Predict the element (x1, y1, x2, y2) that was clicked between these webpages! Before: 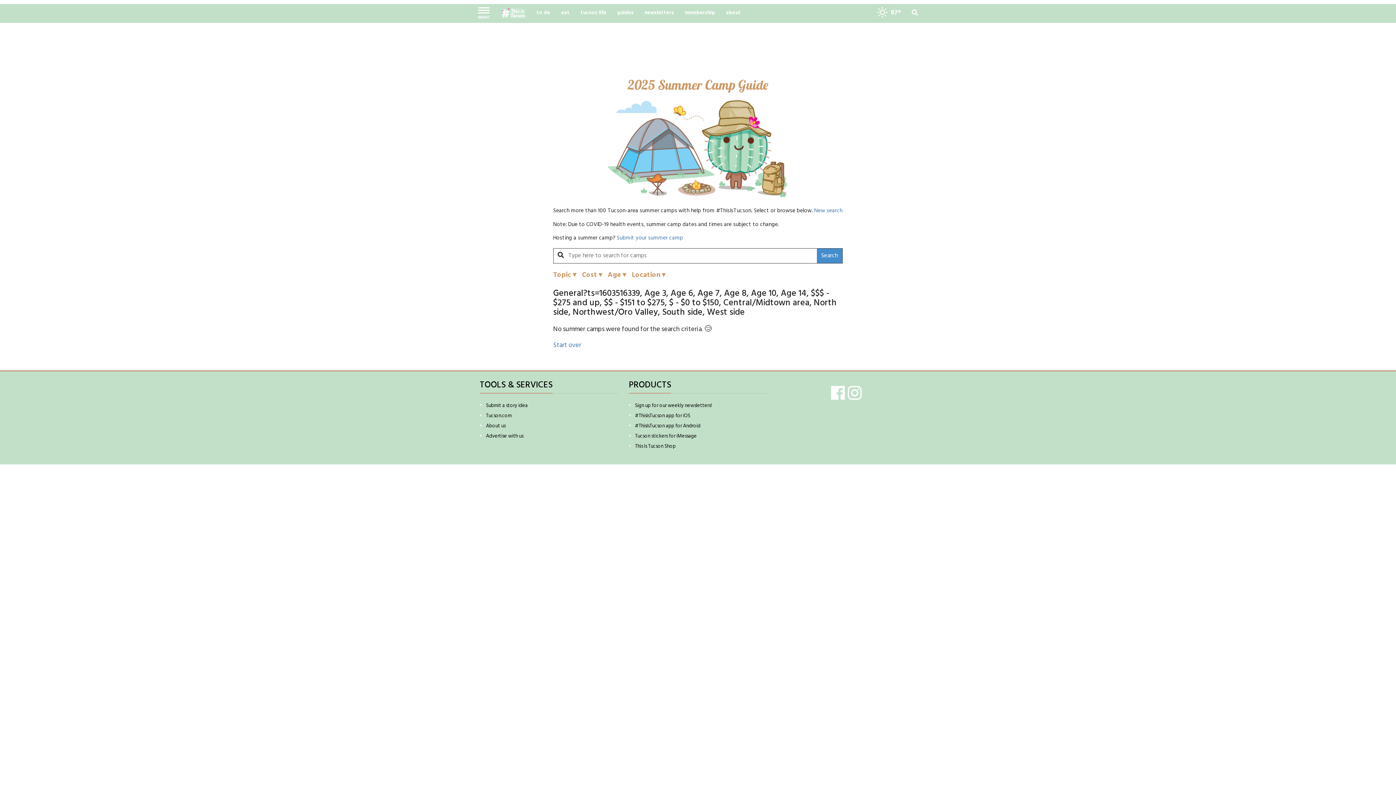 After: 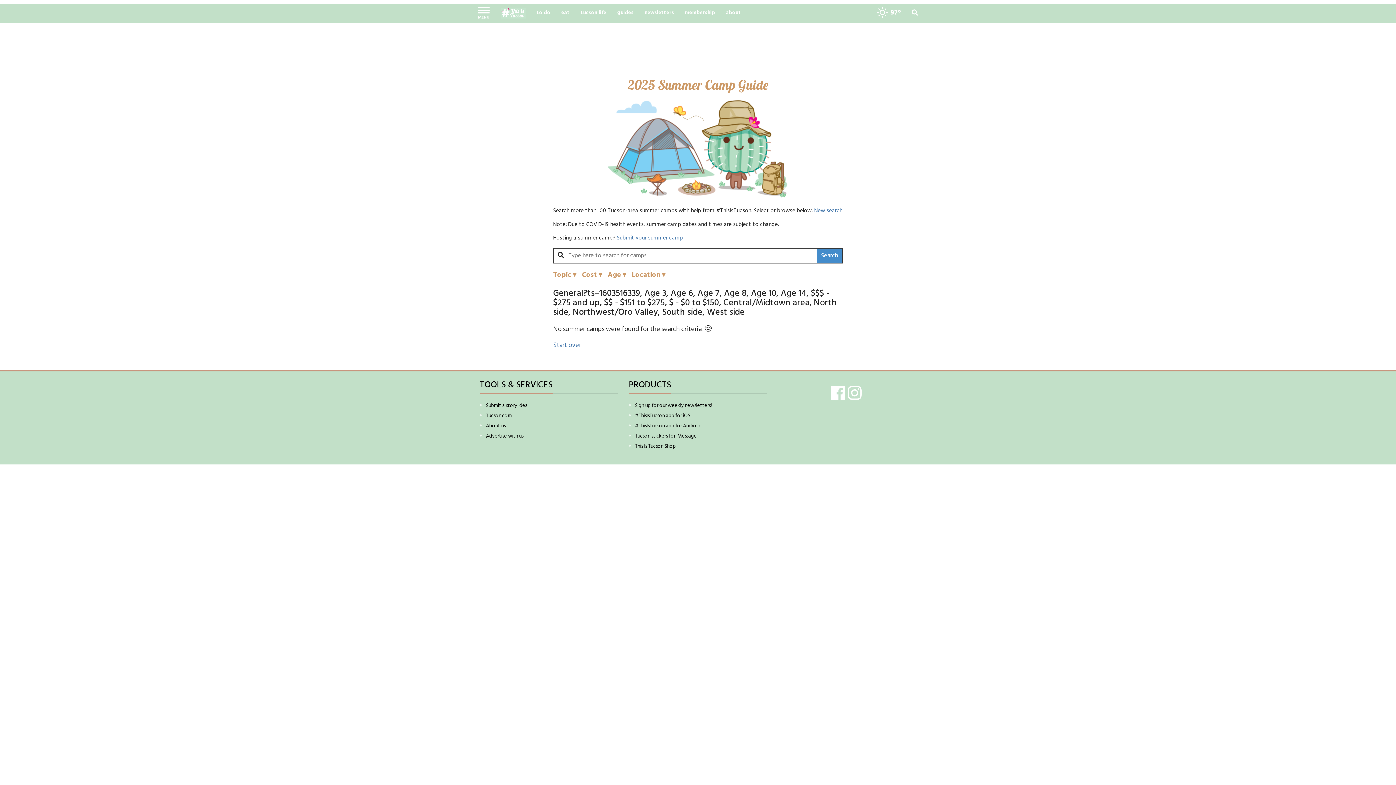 Action: label: Sign up for our weekly newsletters! bbox: (635, 401, 711, 410)